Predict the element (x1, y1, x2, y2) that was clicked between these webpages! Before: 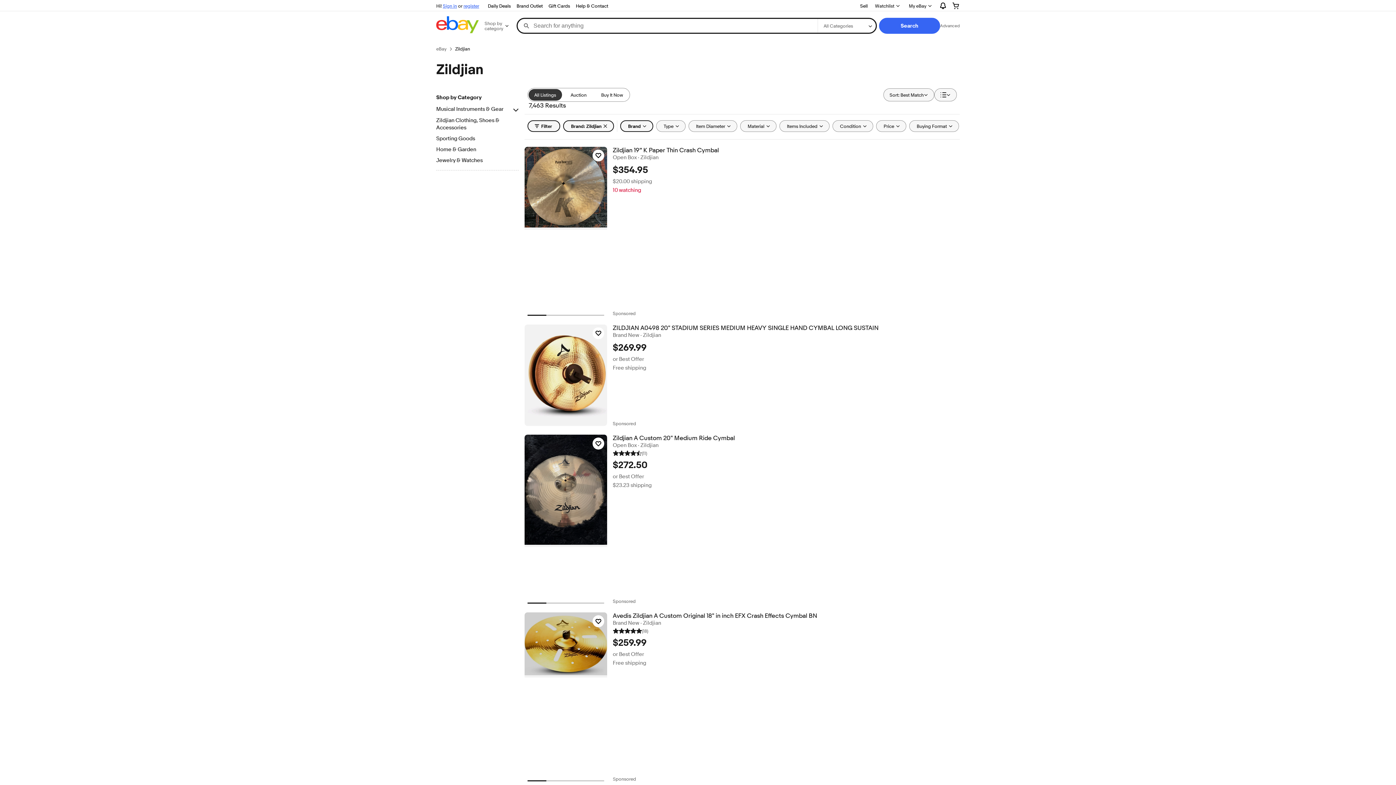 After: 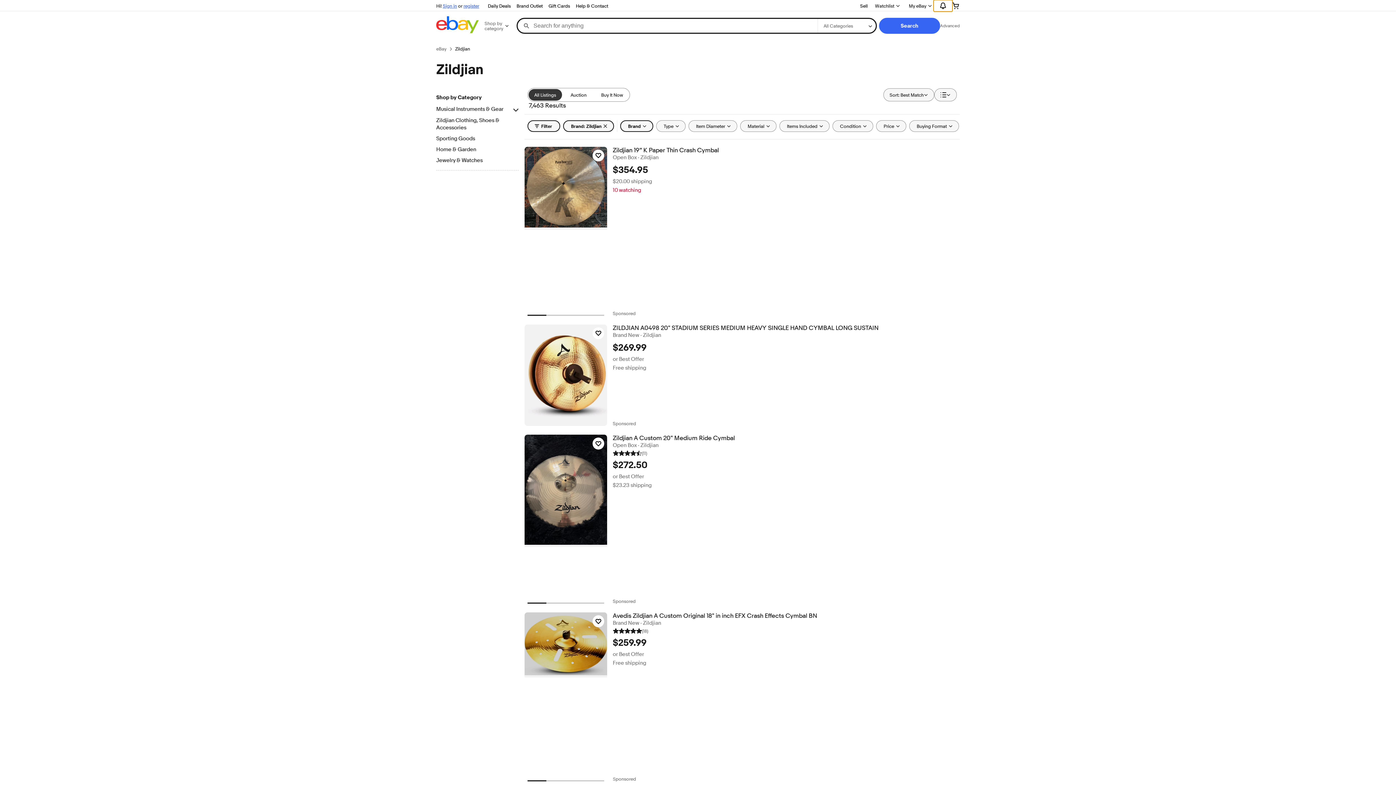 Action: label: Expand Notifications bbox: (933, 0, 952, 11)